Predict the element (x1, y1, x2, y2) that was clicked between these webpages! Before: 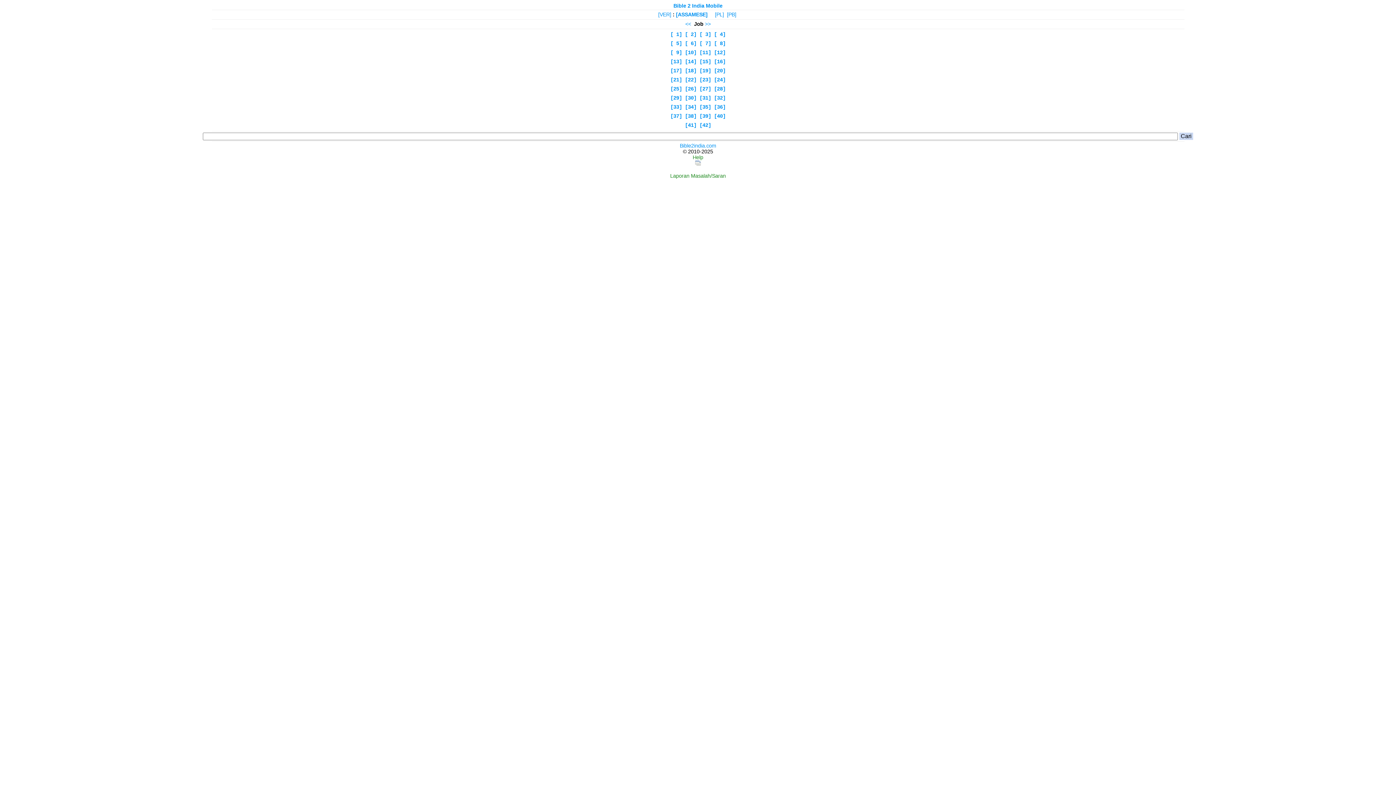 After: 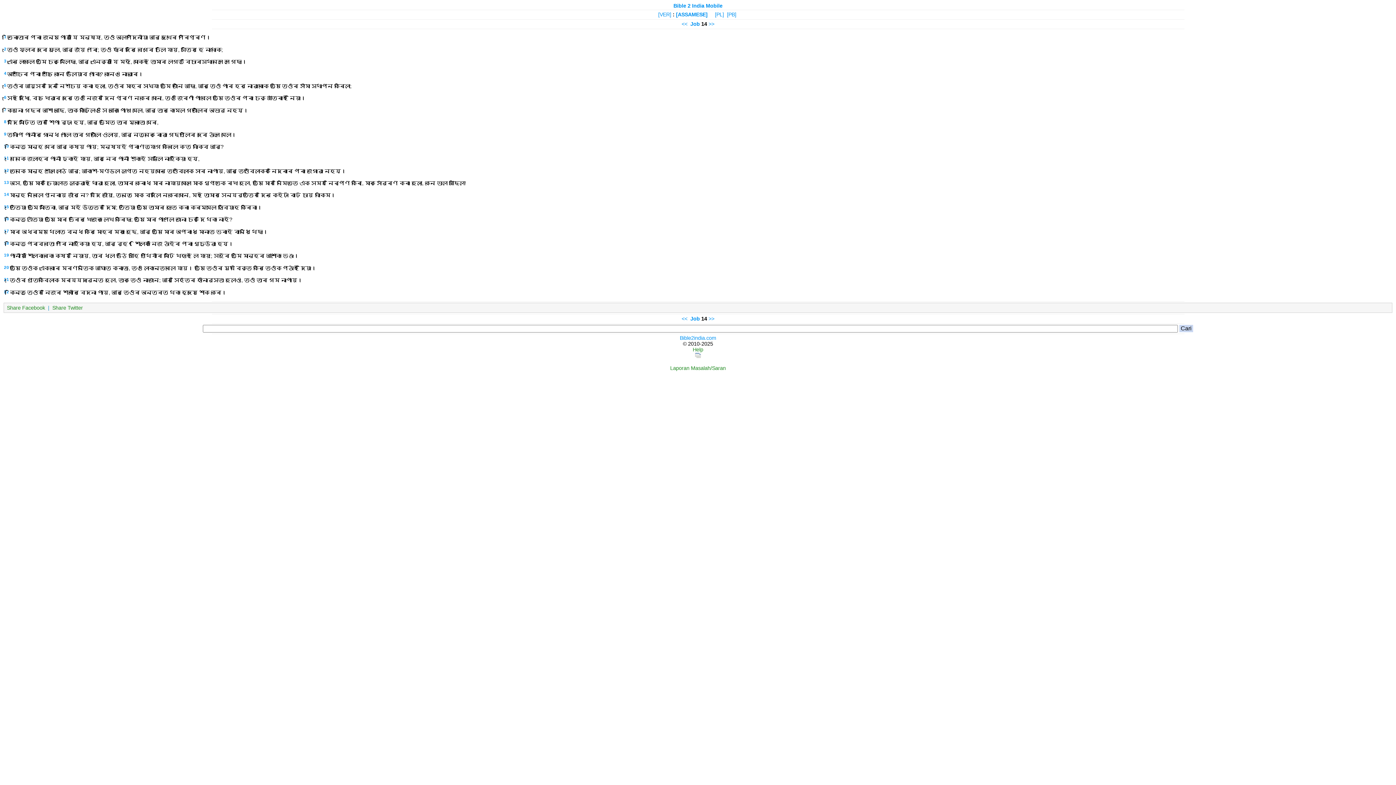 Action: label: [14] bbox: (685, 58, 696, 64)